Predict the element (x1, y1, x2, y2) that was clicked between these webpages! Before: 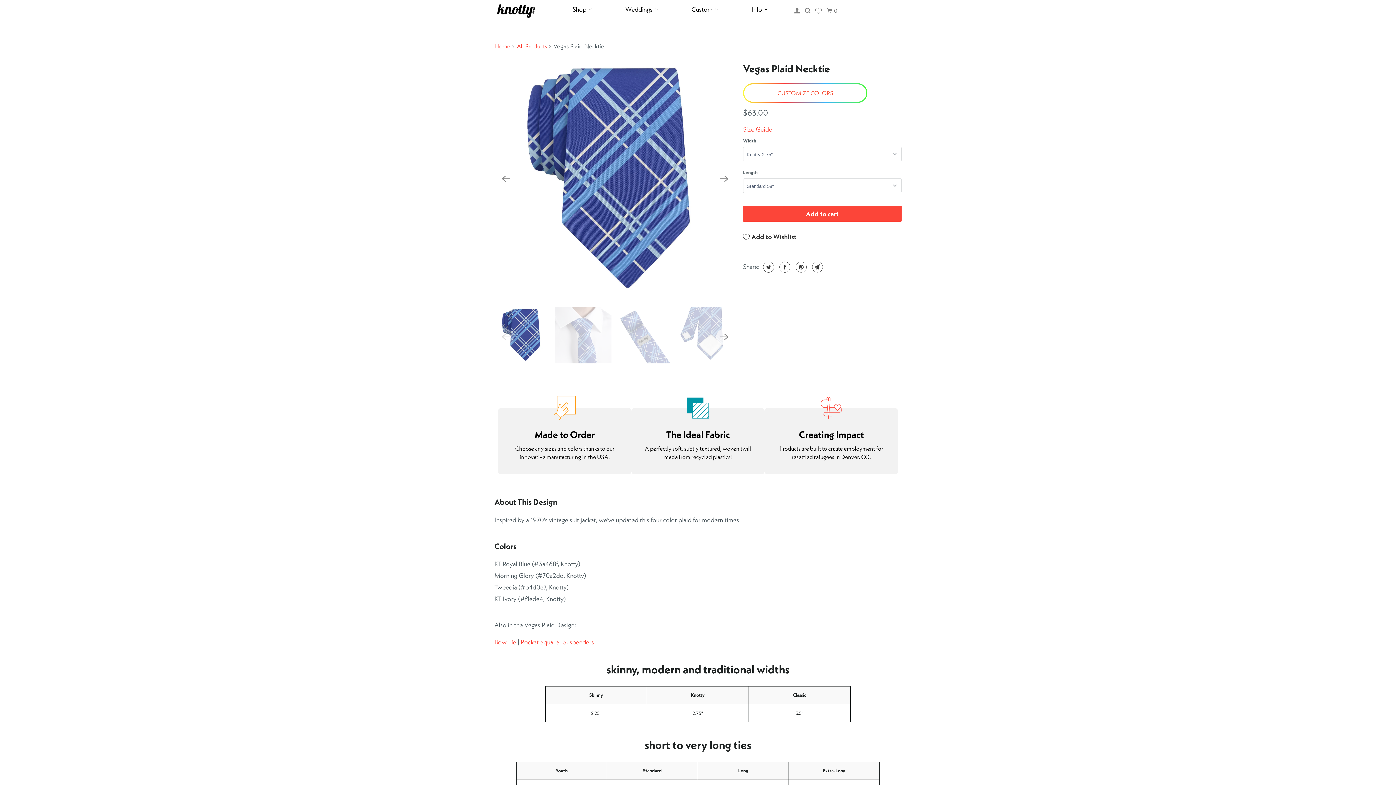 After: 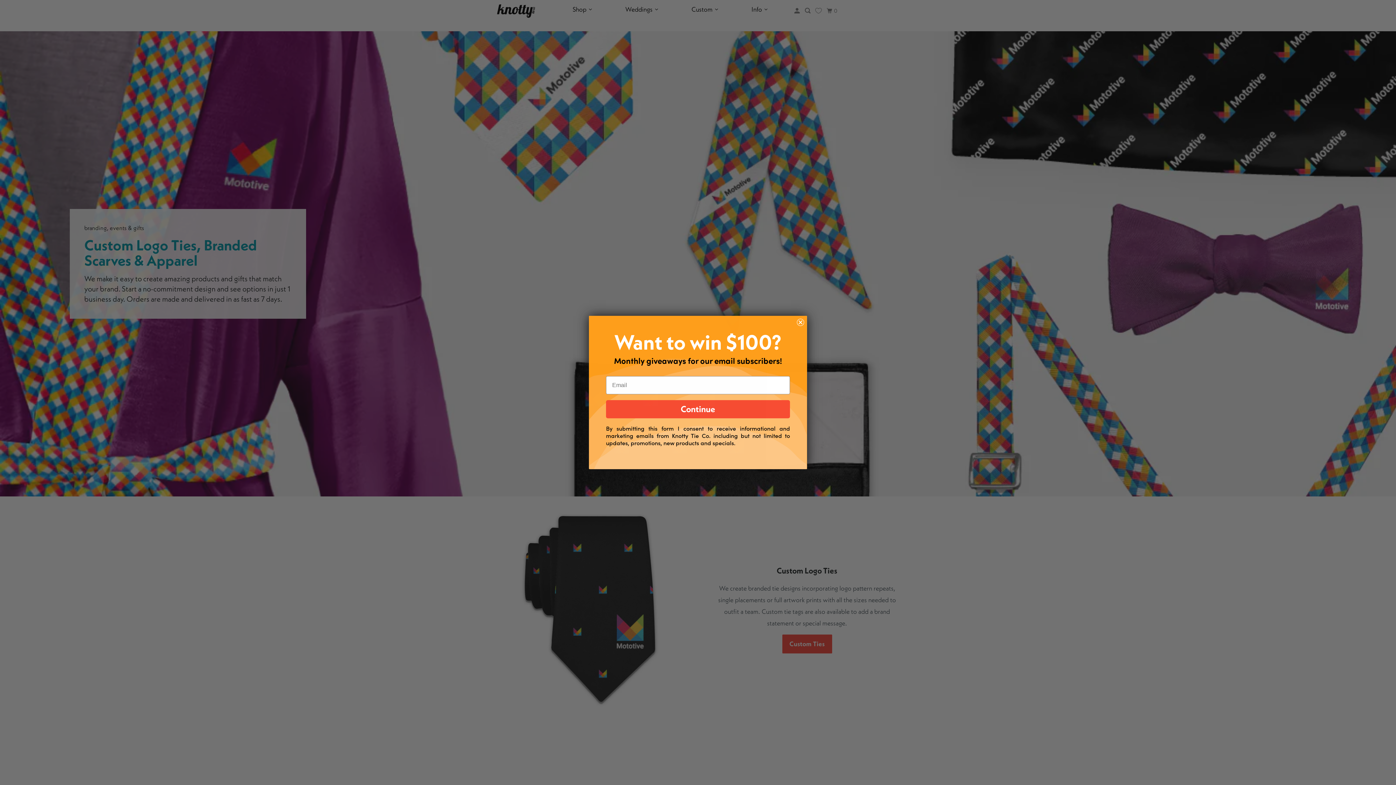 Action: bbox: (675, 0, 735, 18) label: Custom